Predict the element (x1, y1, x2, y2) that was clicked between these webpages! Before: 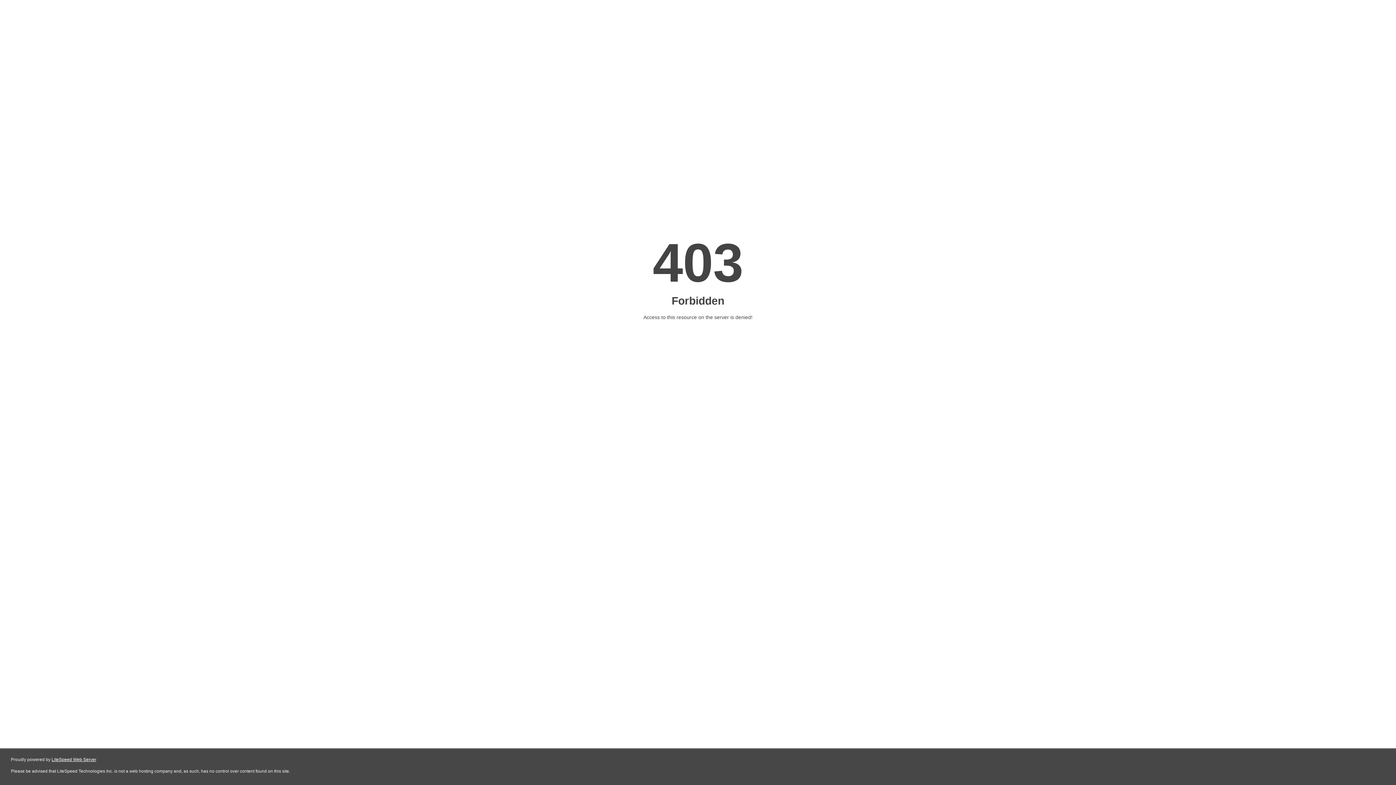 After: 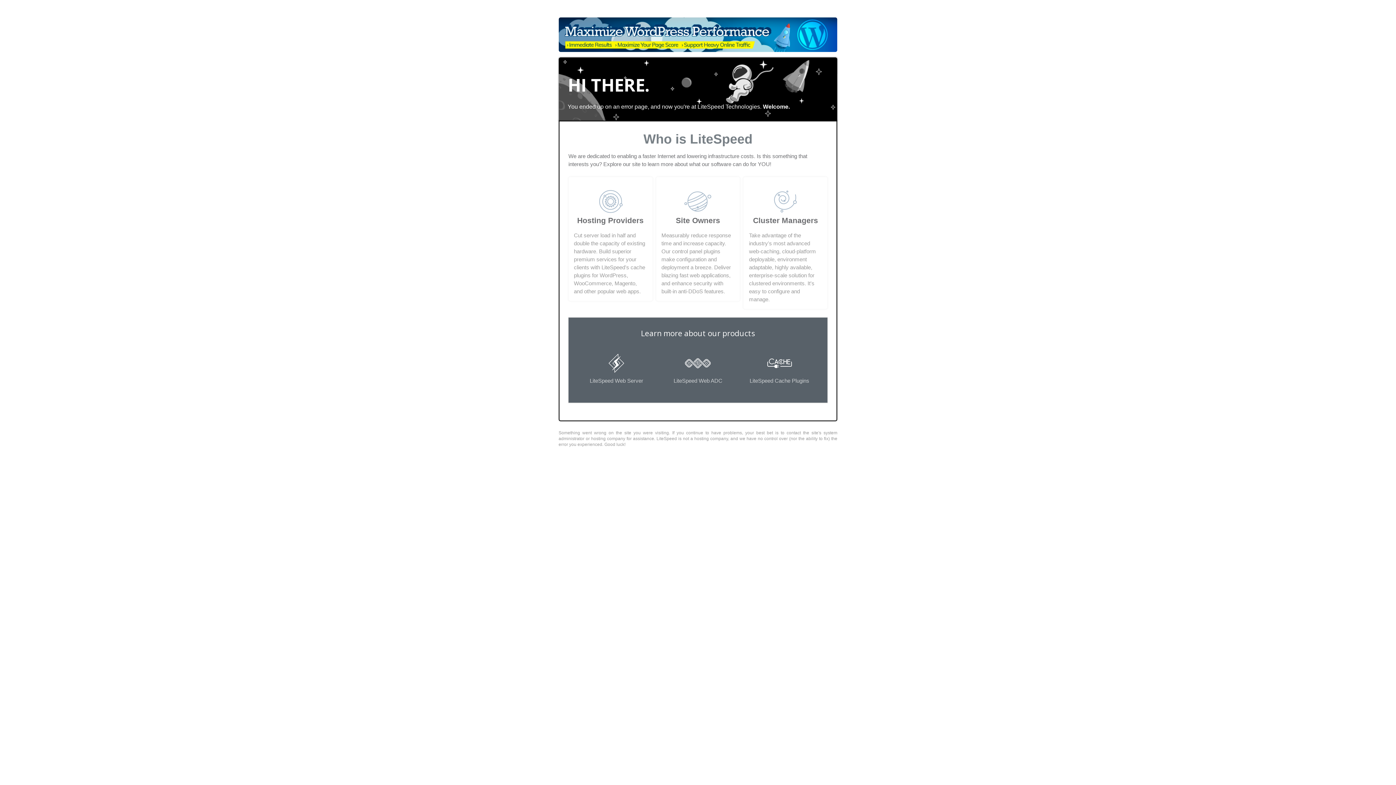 Action: bbox: (51, 757, 96, 762) label: LiteSpeed Web Server